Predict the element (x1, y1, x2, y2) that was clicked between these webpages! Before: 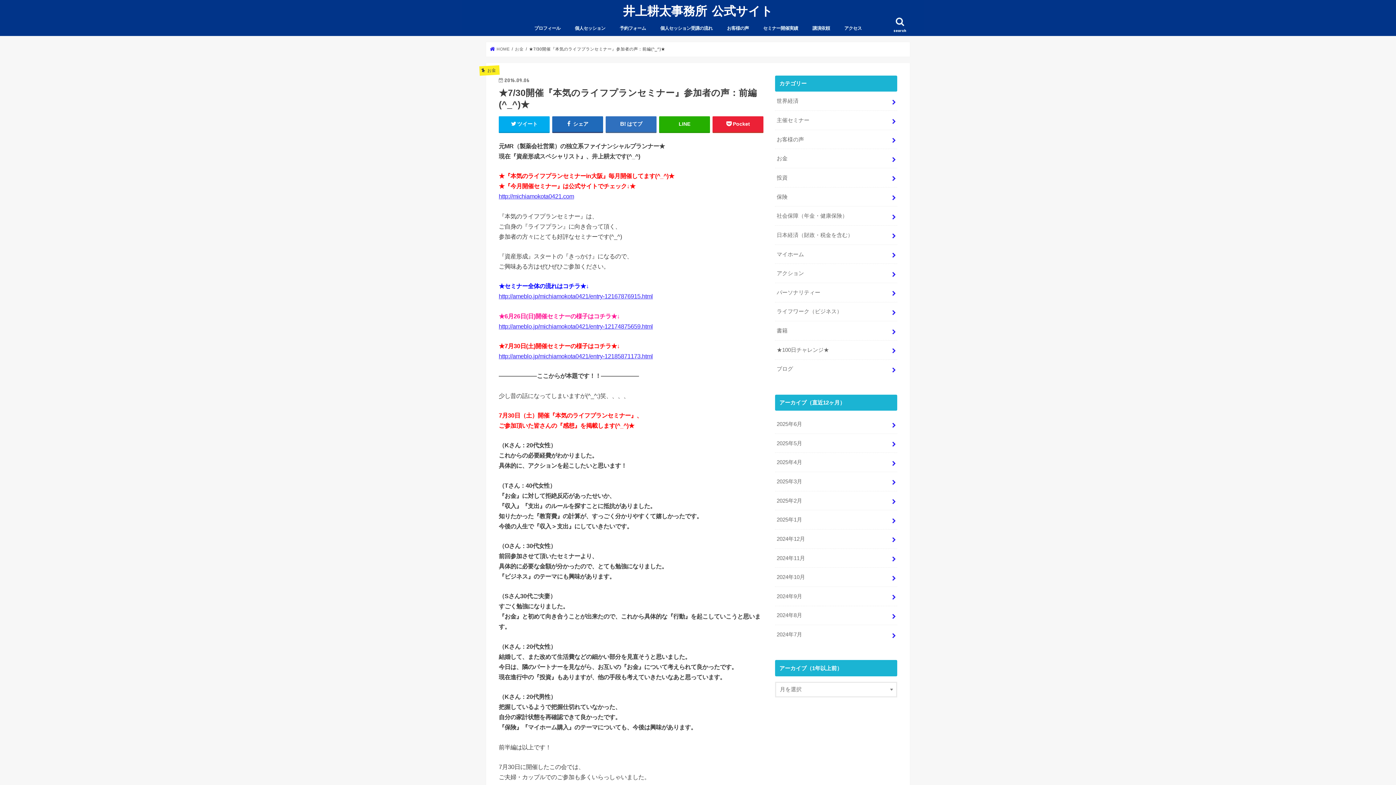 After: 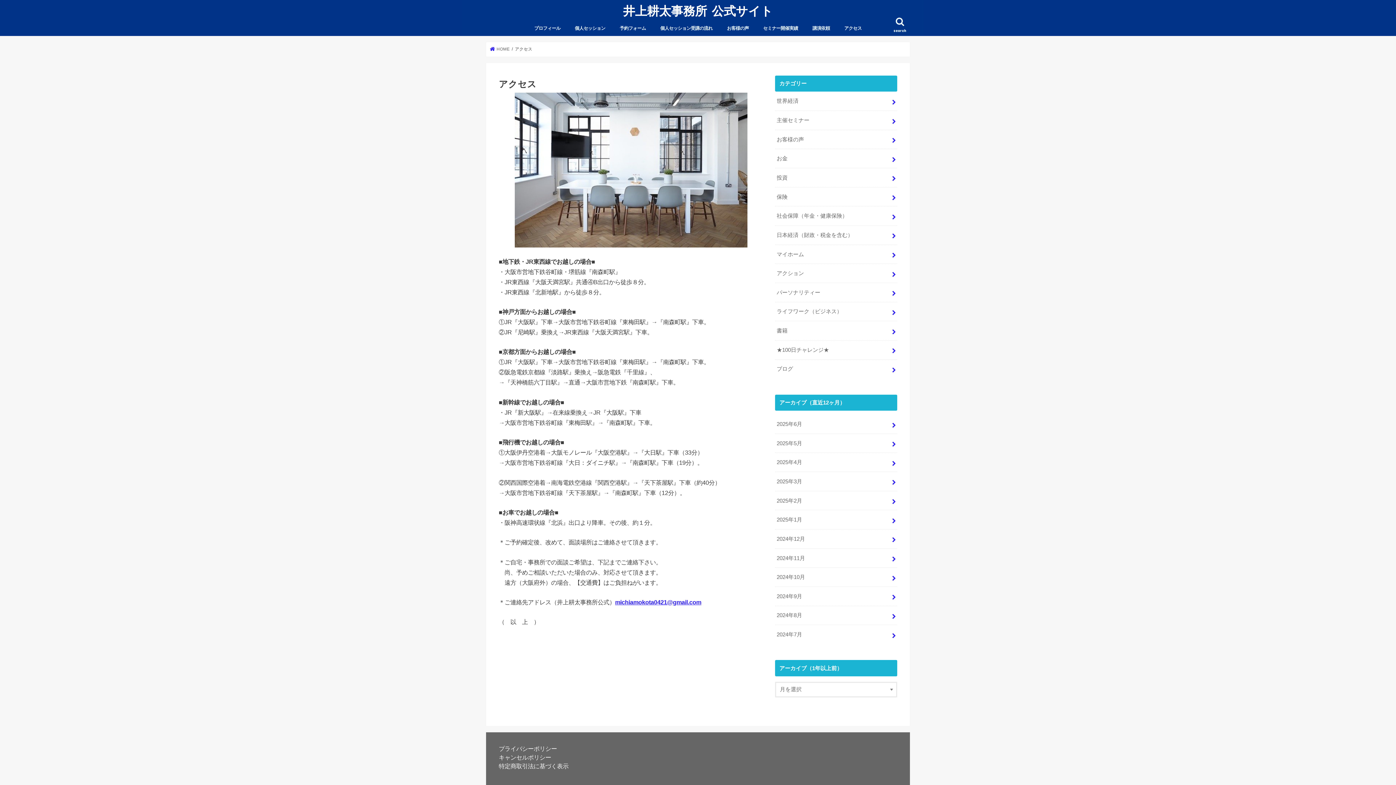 Action: label: アクセス bbox: (837, 19, 869, 35)